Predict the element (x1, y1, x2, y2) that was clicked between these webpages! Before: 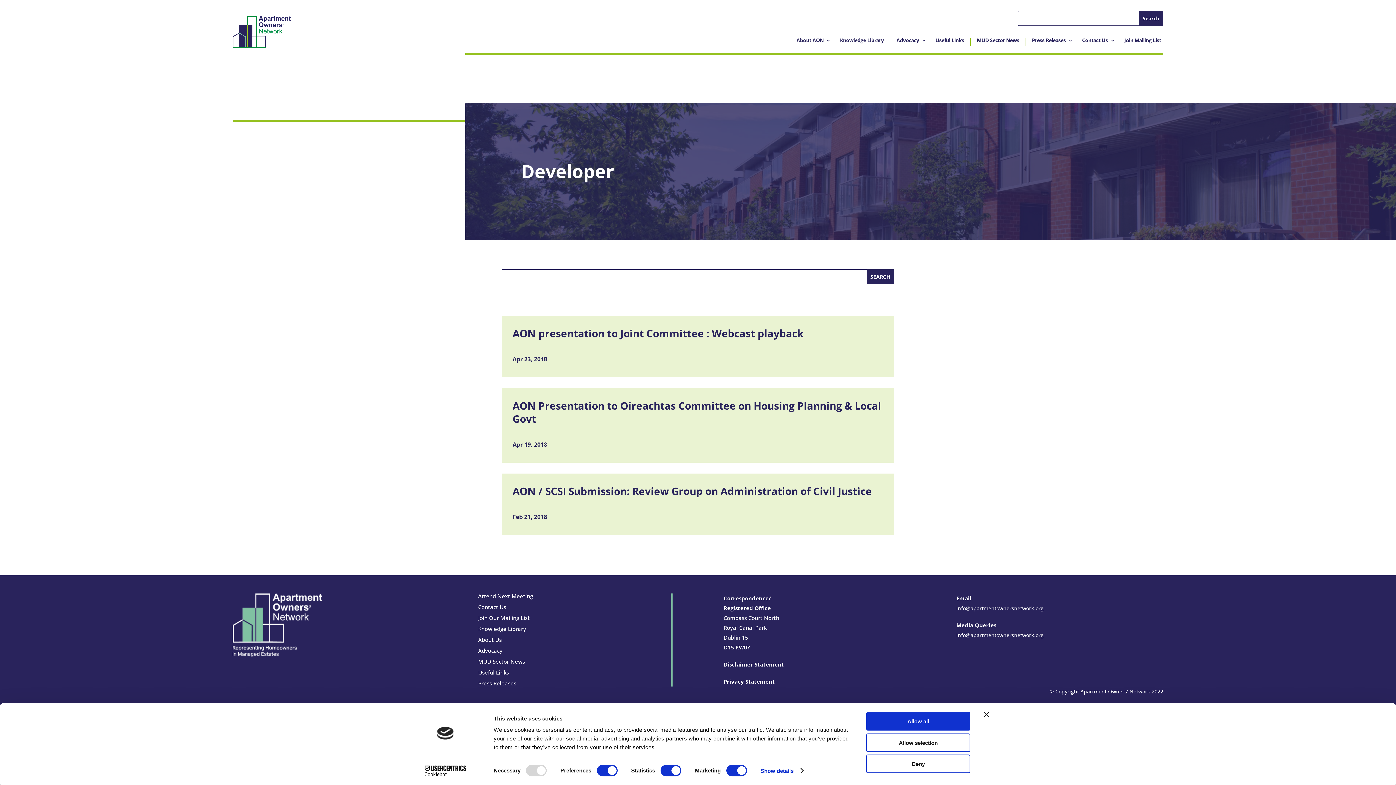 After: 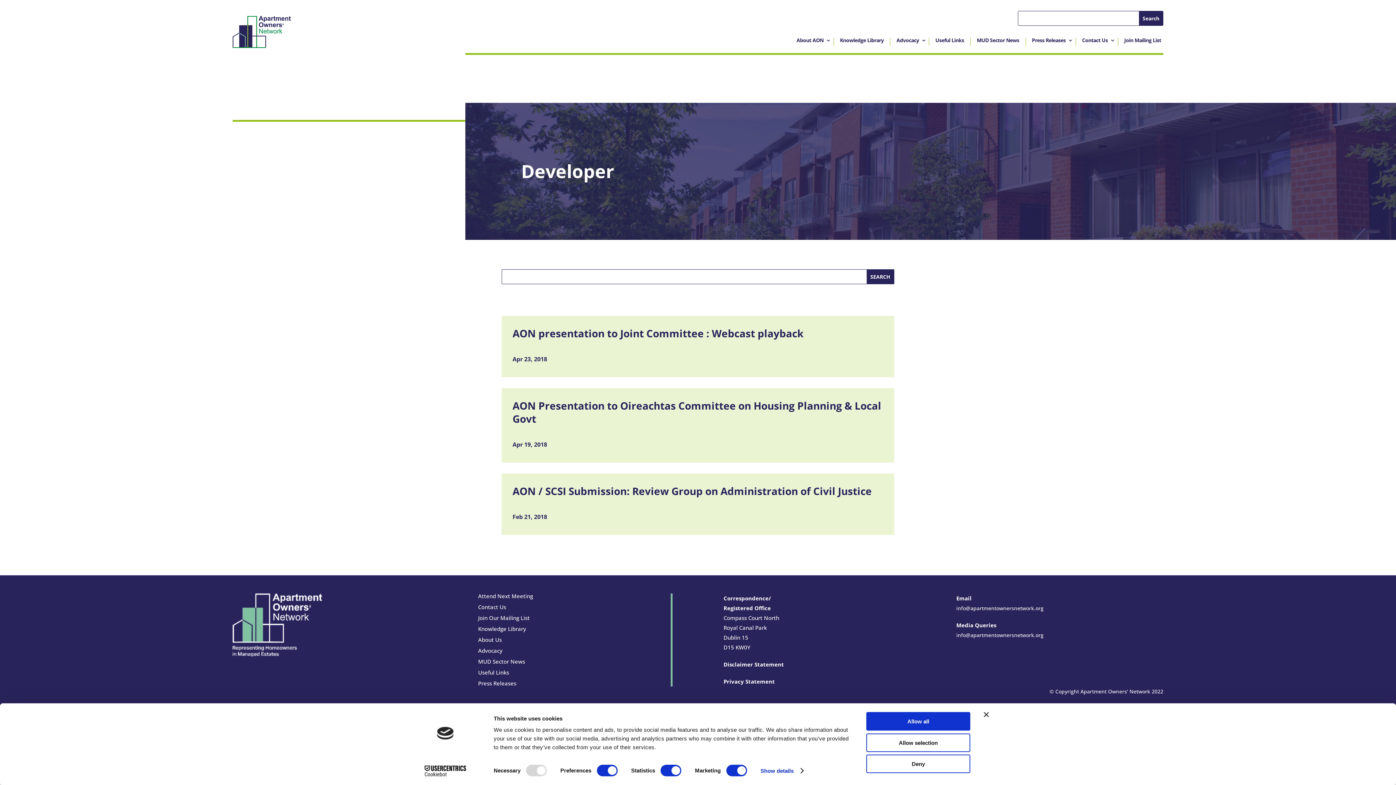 Action: bbox: (956, 605, 1043, 611) label: info@apartmentownersnetwork.org